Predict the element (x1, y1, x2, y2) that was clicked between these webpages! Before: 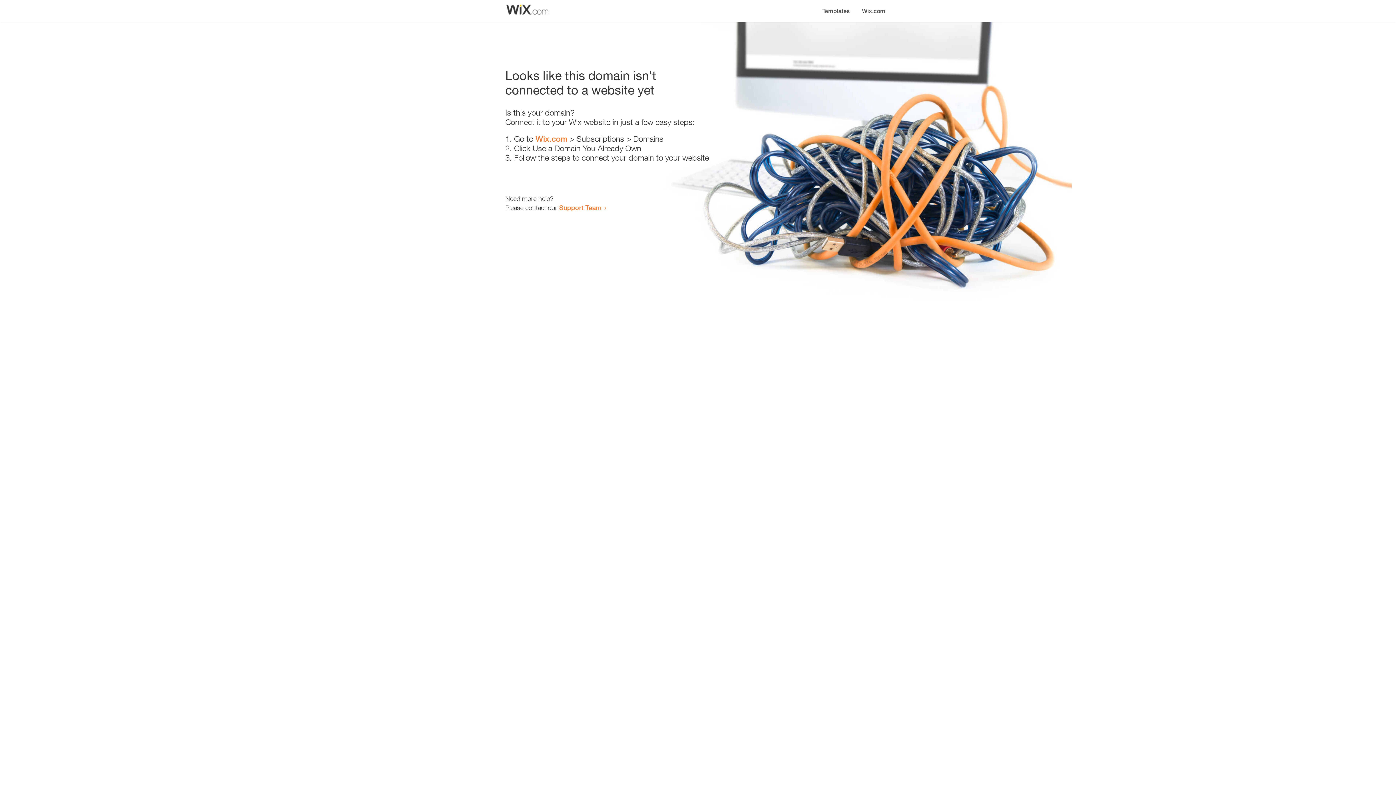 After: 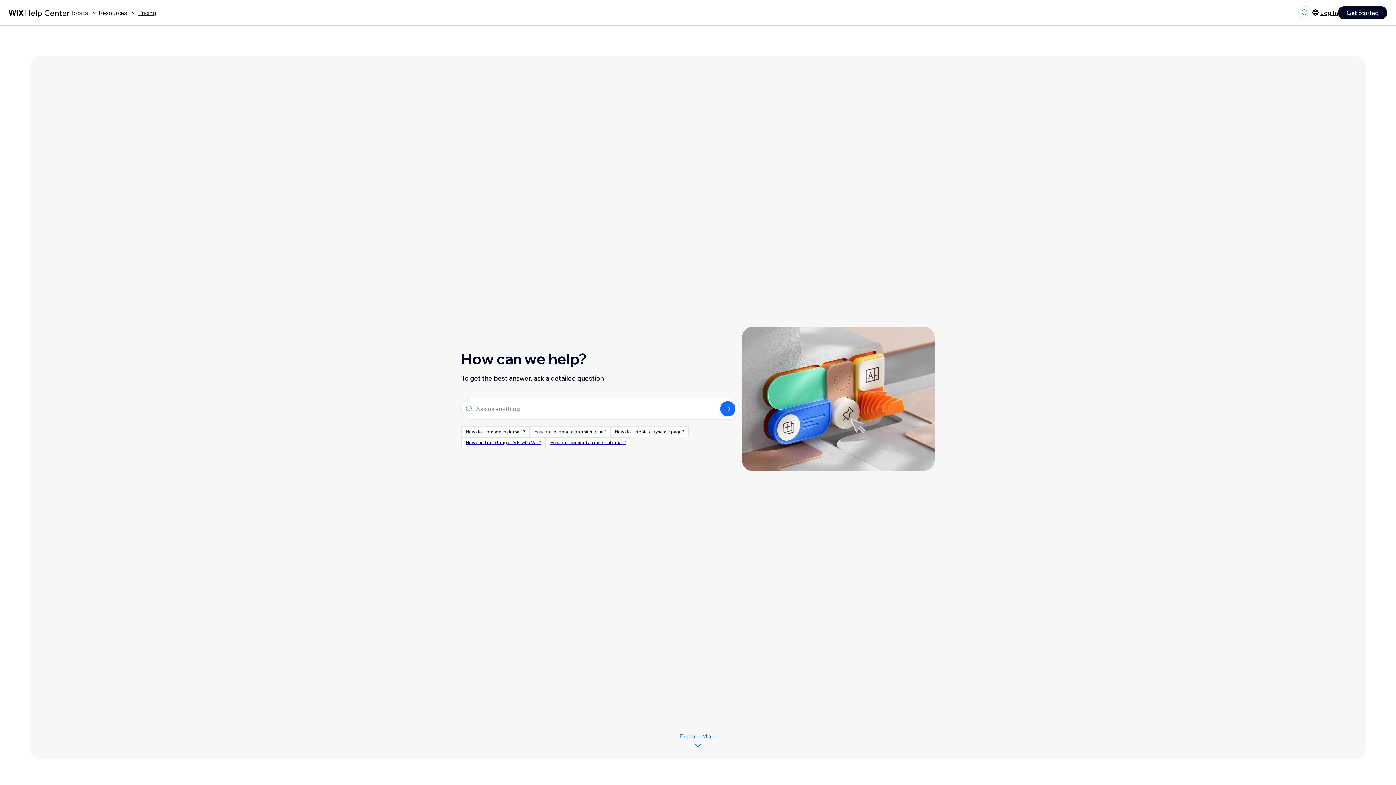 Action: label: Support Team bbox: (559, 203, 601, 211)